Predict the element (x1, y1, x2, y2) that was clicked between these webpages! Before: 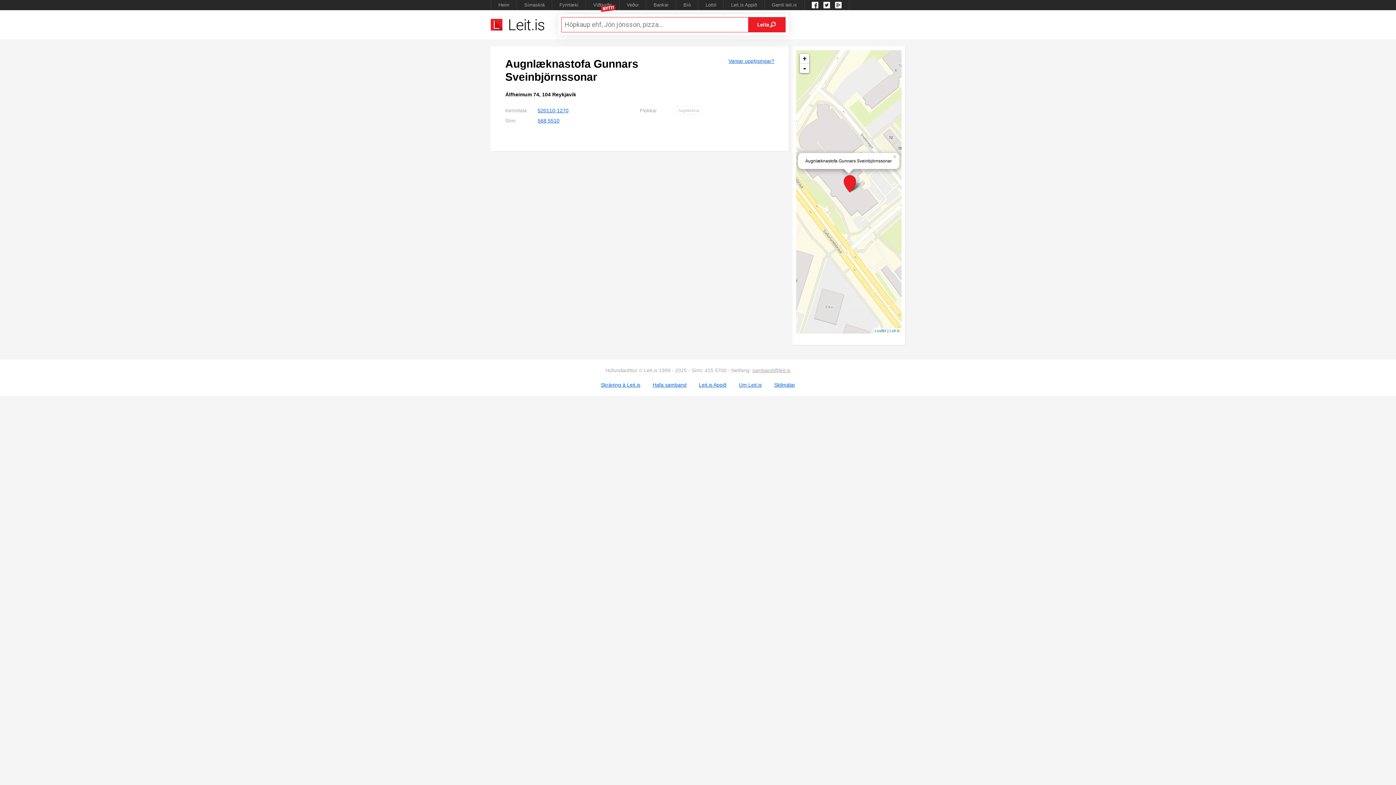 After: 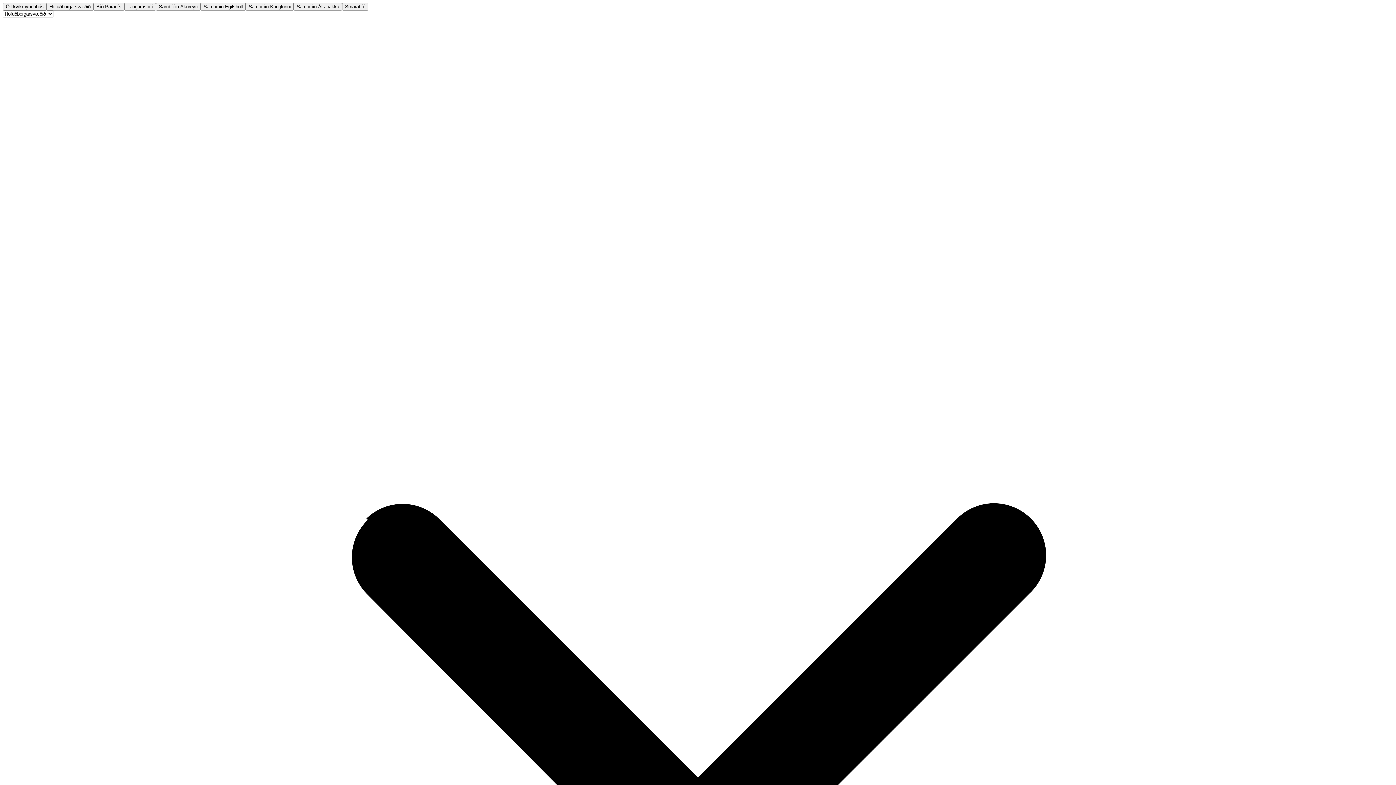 Action: bbox: (676, 0, 698, 10) label: Bíó